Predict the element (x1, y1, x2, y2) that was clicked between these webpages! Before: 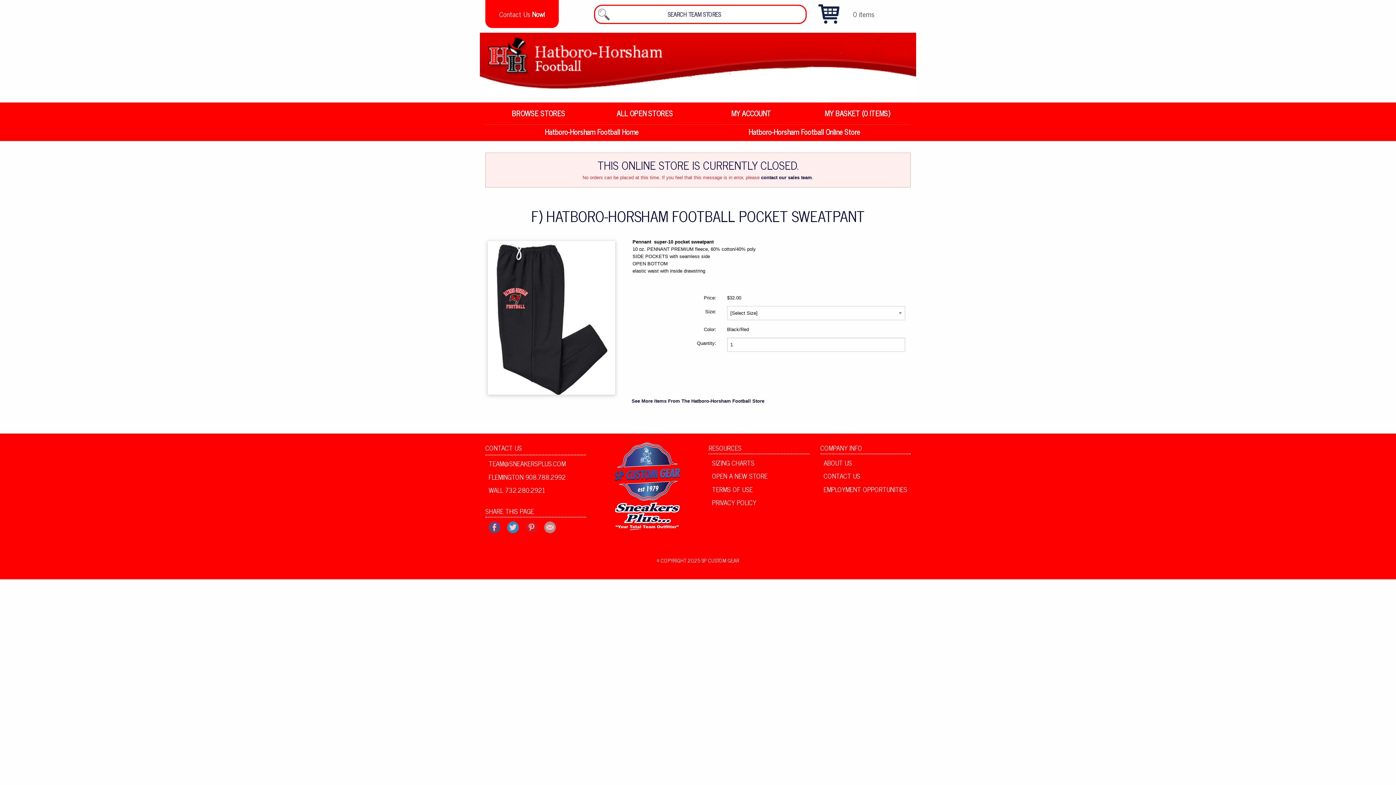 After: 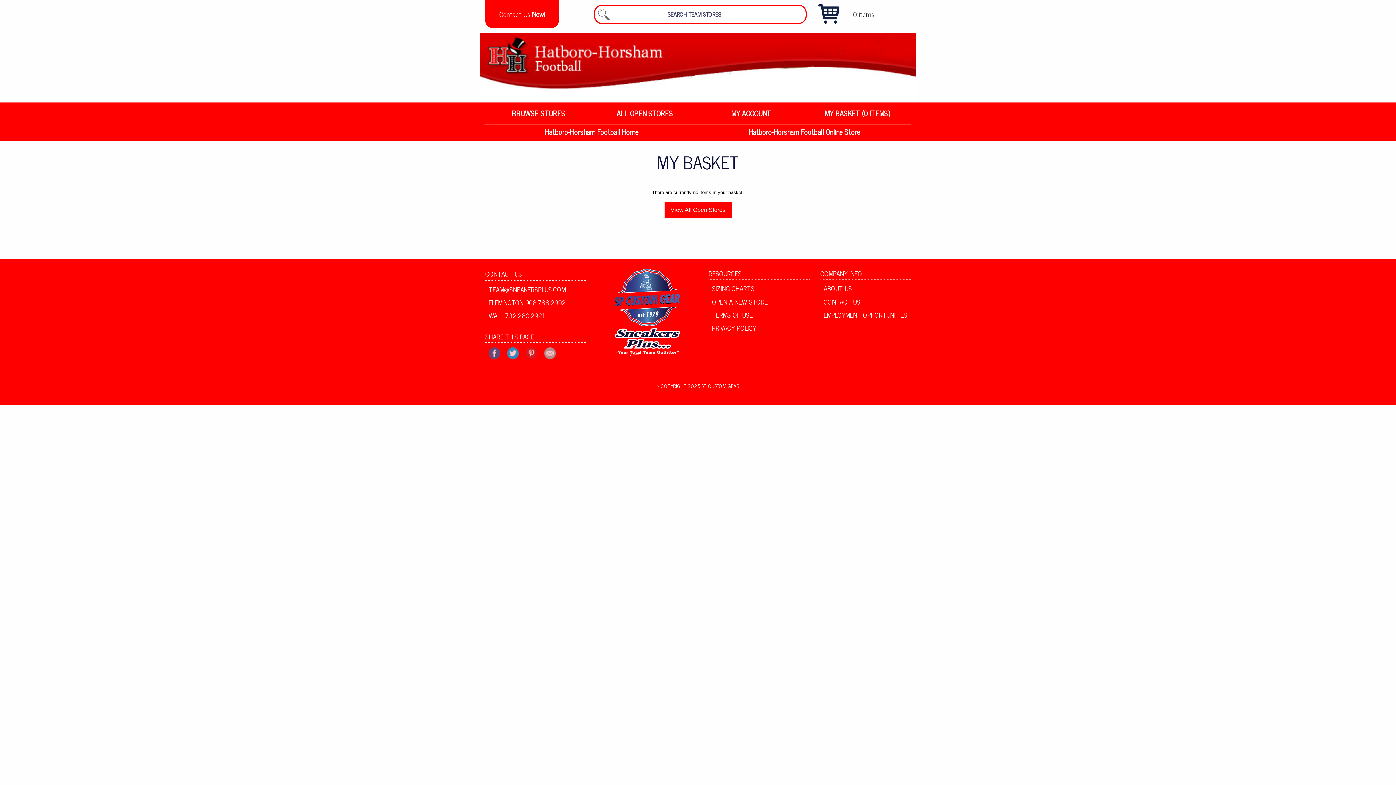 Action: bbox: (818, 0, 874, 28) label: 0 items